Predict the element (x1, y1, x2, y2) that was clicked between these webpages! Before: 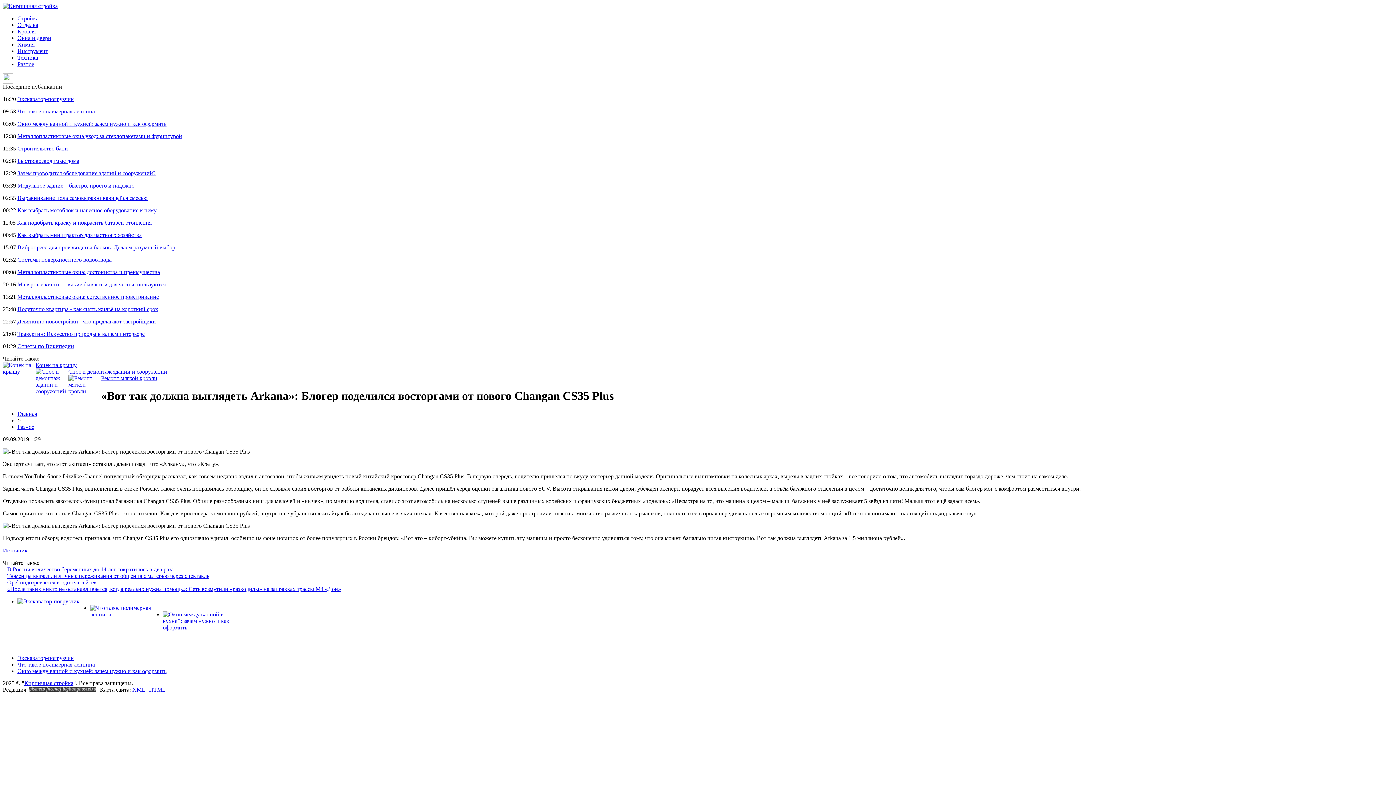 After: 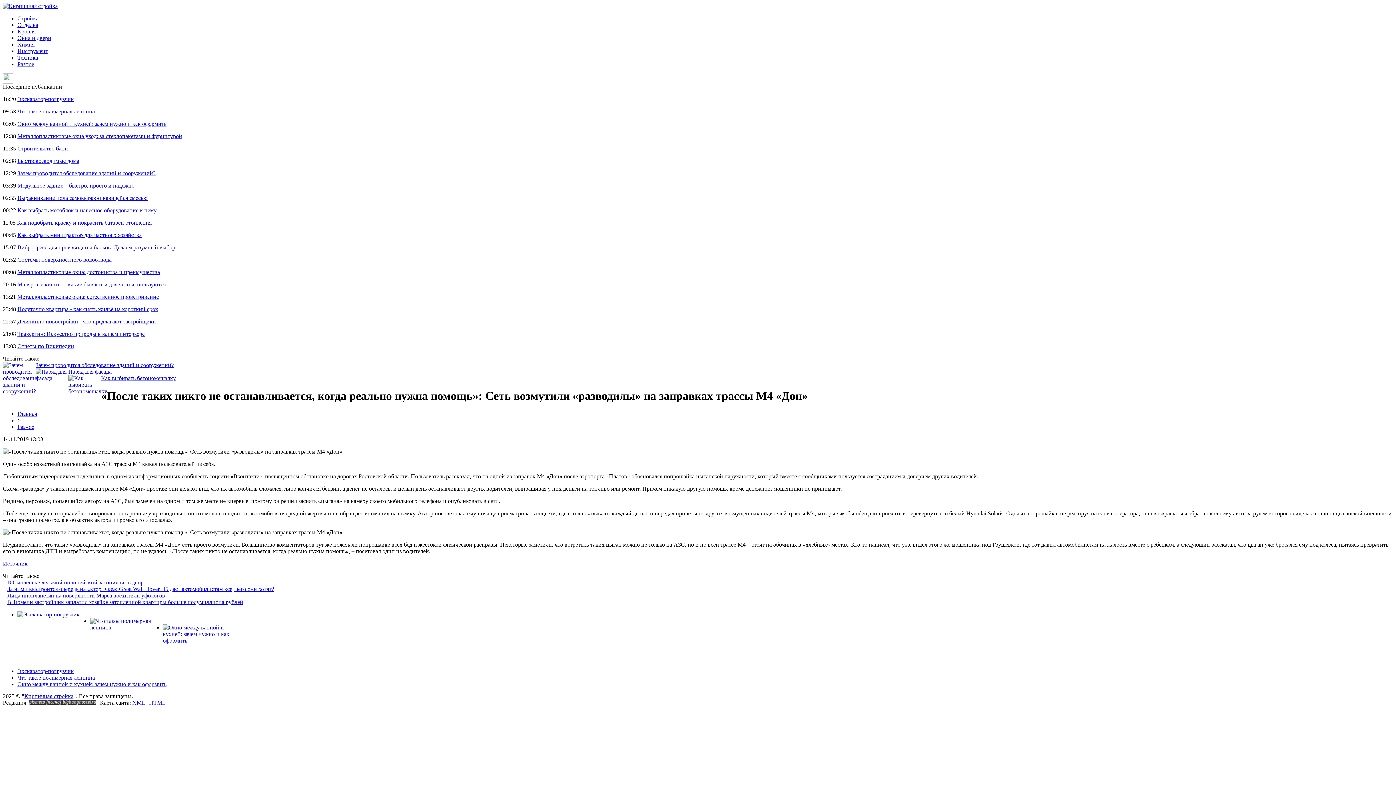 Action: bbox: (7, 586, 341, 592) label: «После таких никто не останавливается, когда реально нужна помощь»: Сеть возмутили «разводилы» на заправках трассы М4 «Дон»